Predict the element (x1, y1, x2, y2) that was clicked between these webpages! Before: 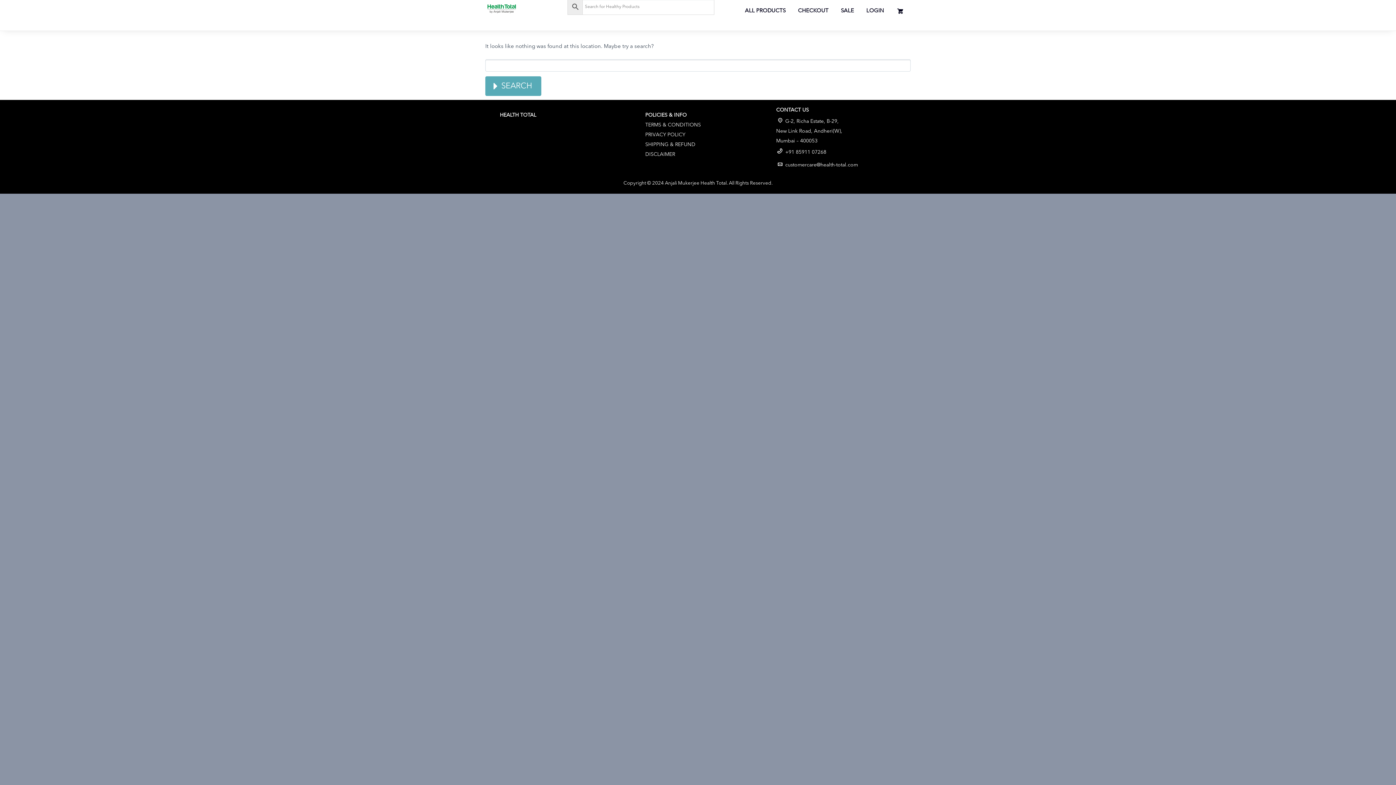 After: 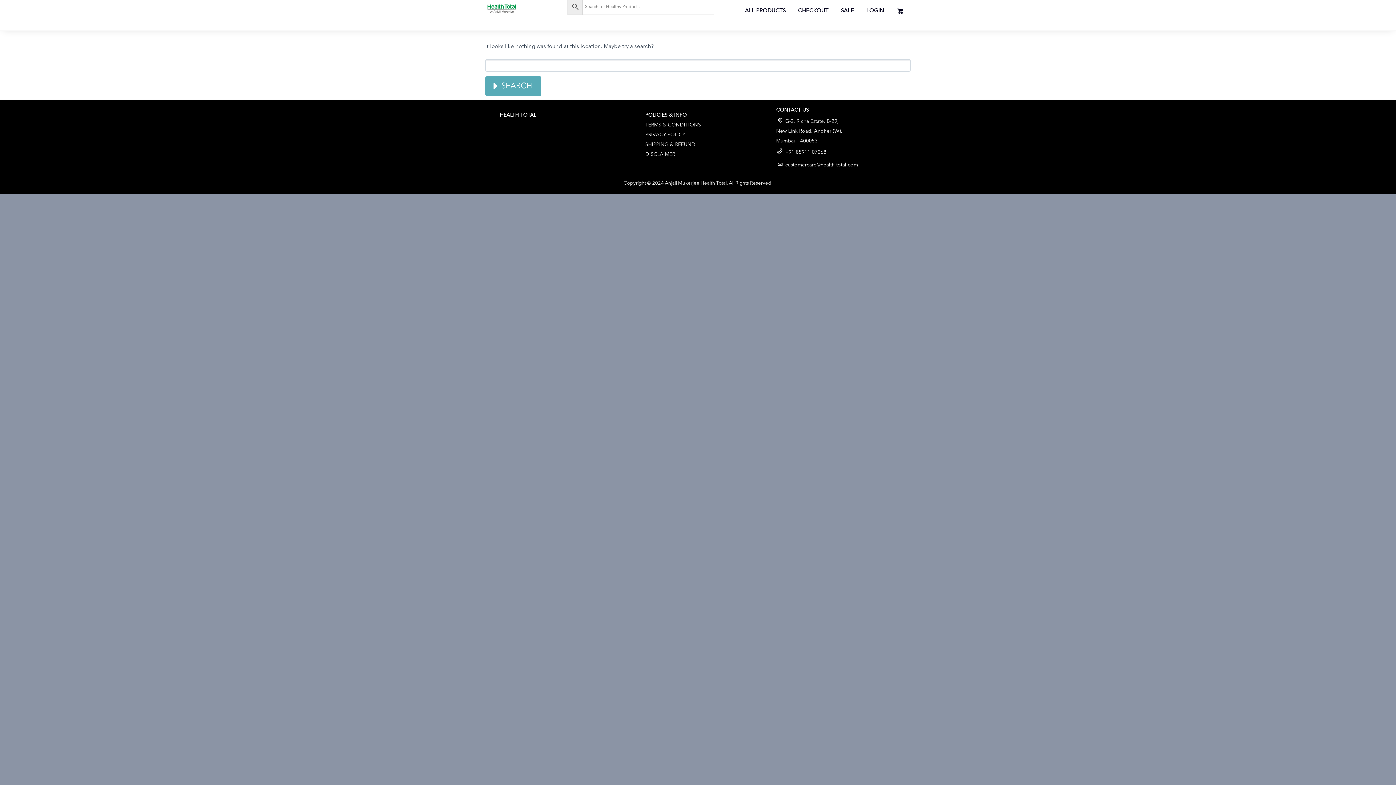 Action: label: DISCLAIMER bbox: (645, 152, 675, 157)